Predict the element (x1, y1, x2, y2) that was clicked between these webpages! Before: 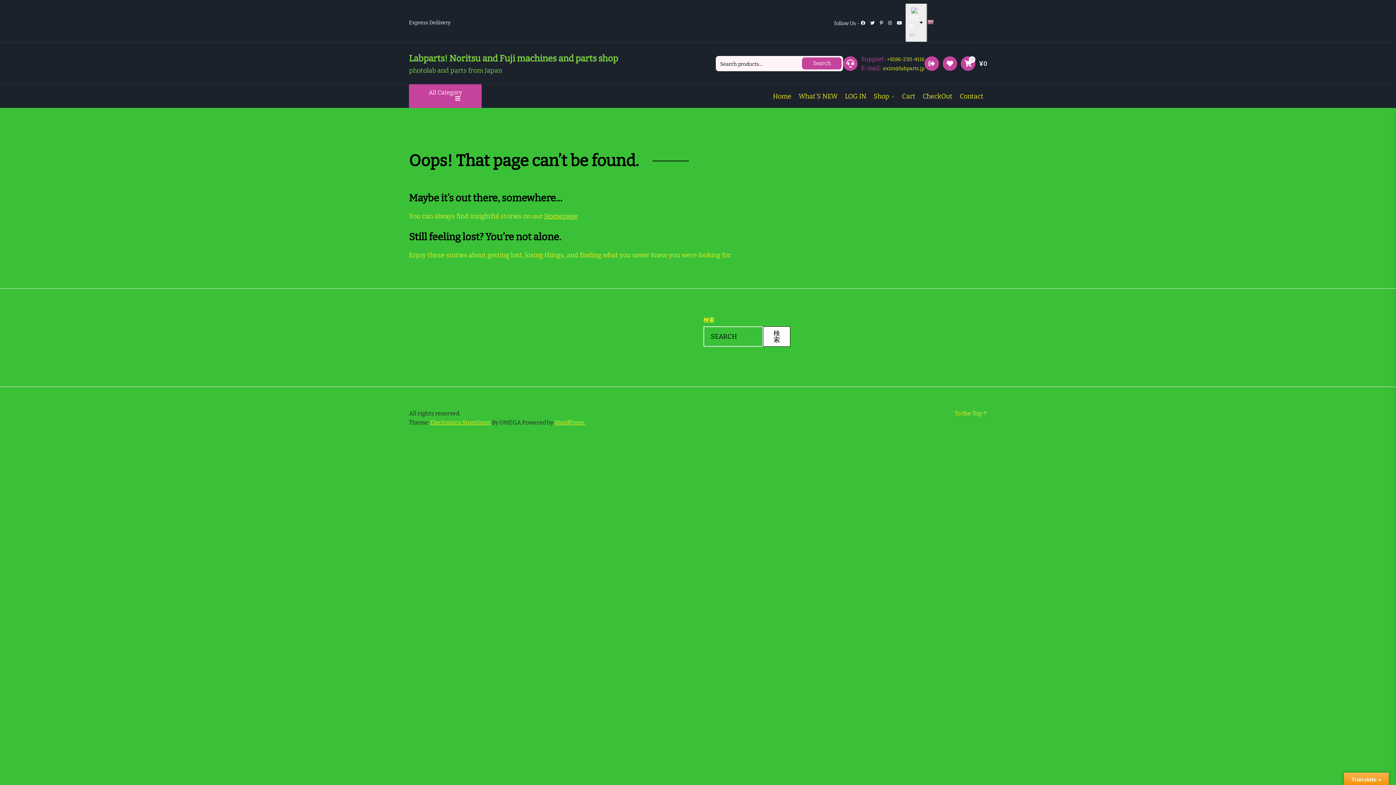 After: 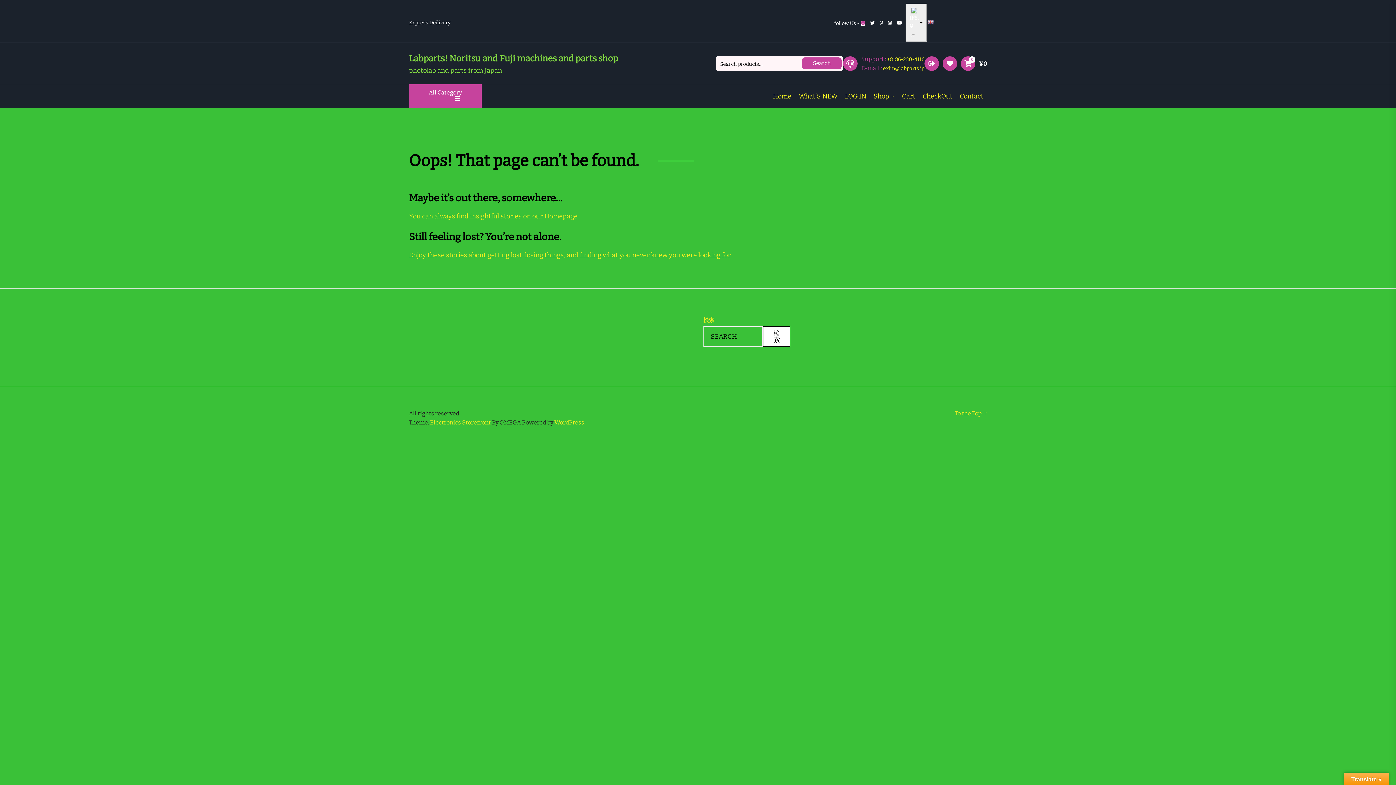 Action: bbox: (860, 20, 865, 26)